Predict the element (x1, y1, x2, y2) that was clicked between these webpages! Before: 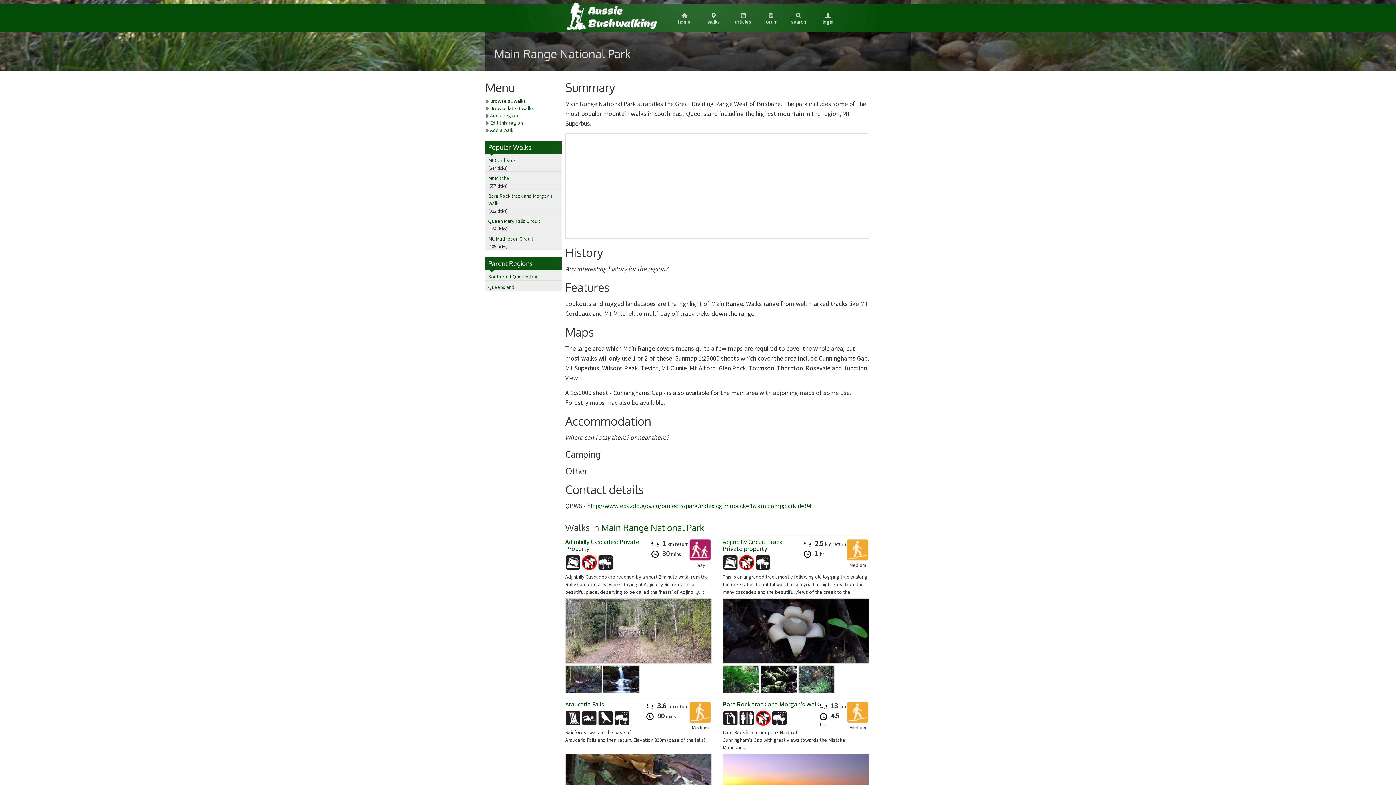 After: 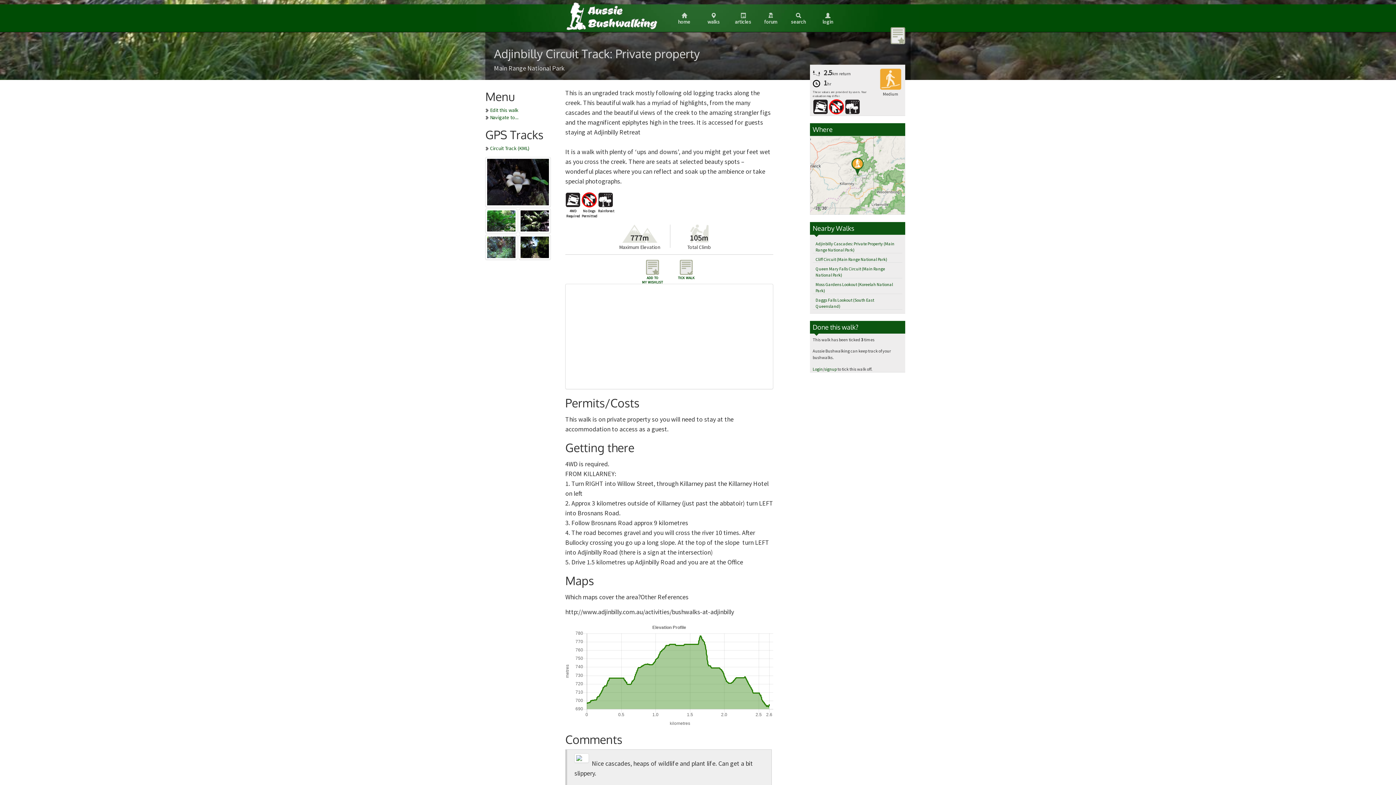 Action: bbox: (722, 537, 784, 553) label: Adjinbilly Circuit Track: Private property